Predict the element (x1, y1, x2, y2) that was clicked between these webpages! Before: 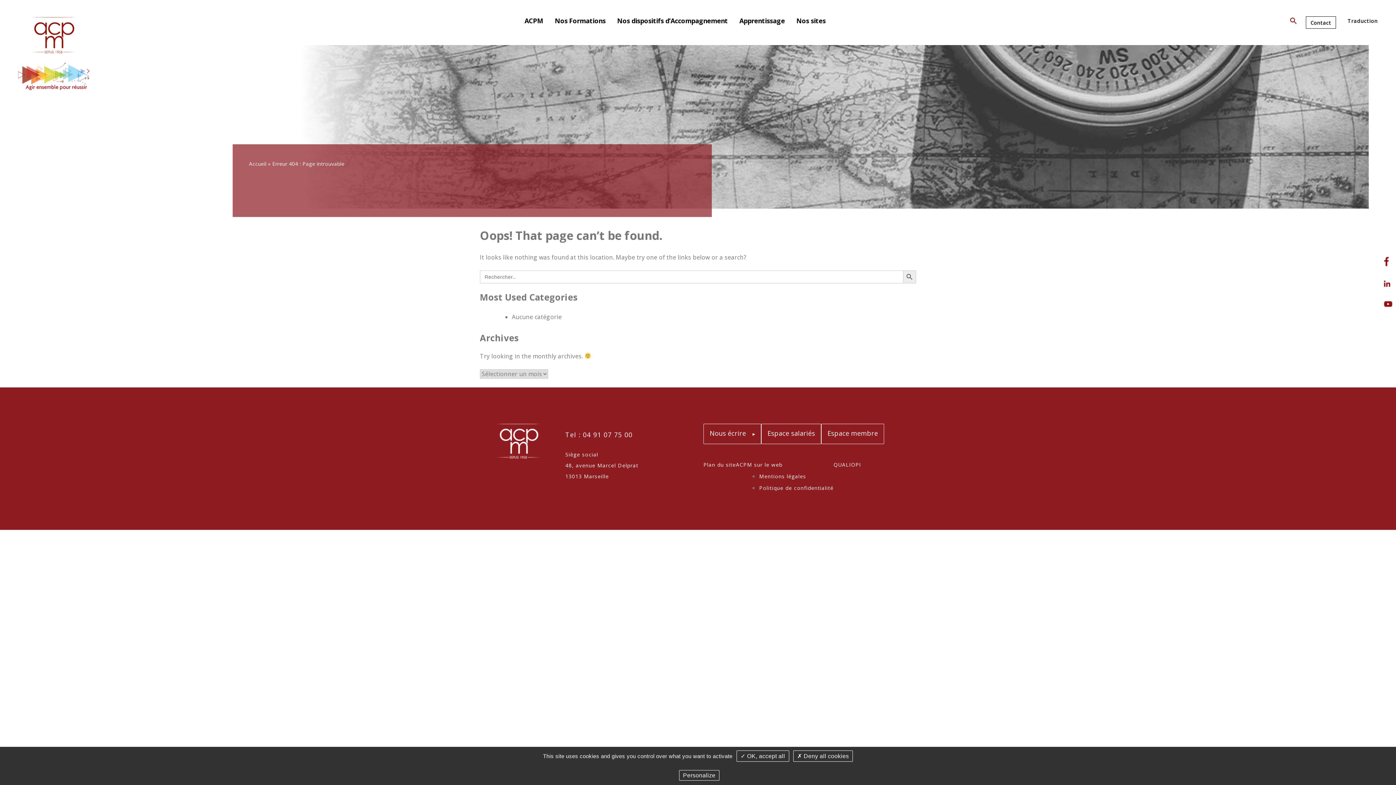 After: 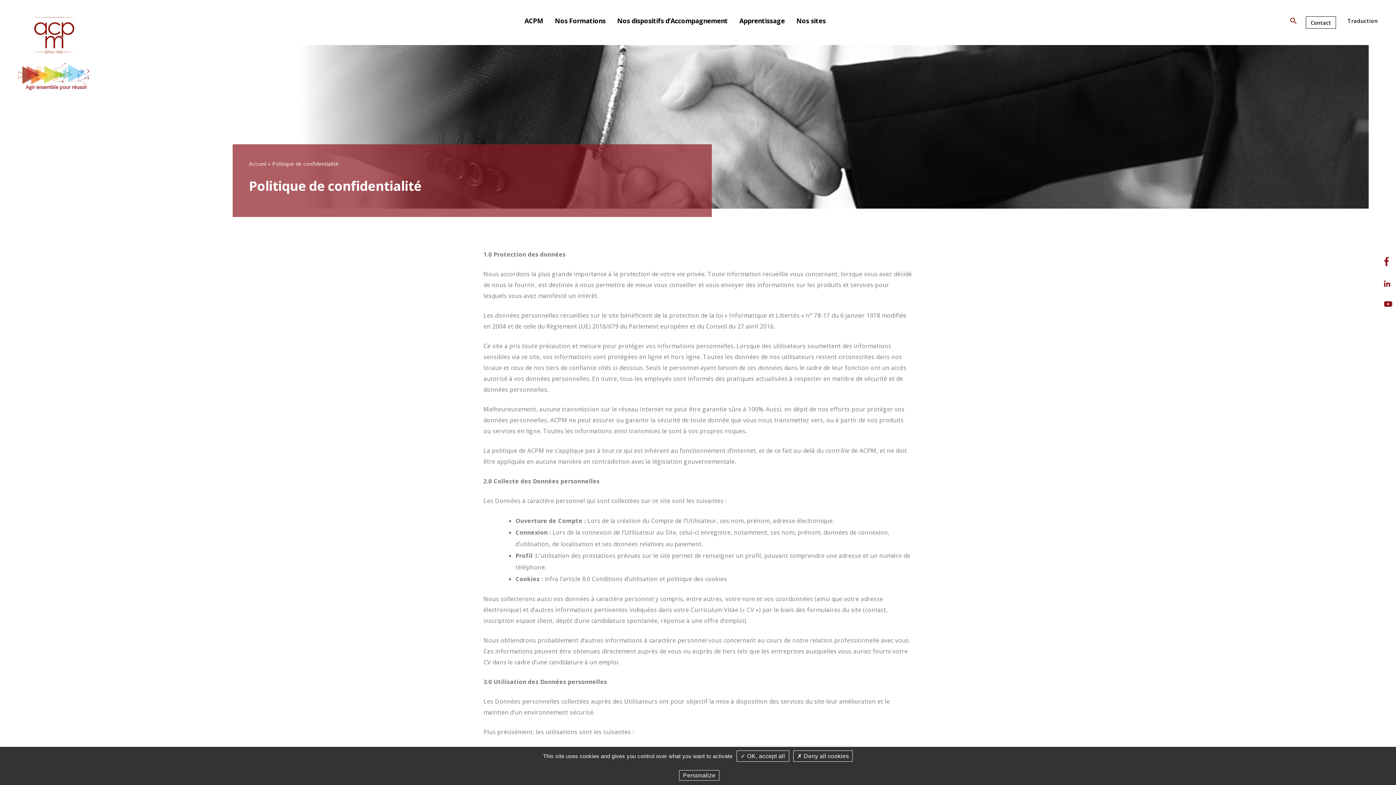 Action: label: Politique de confidentialité bbox: (759, 484, 833, 491)